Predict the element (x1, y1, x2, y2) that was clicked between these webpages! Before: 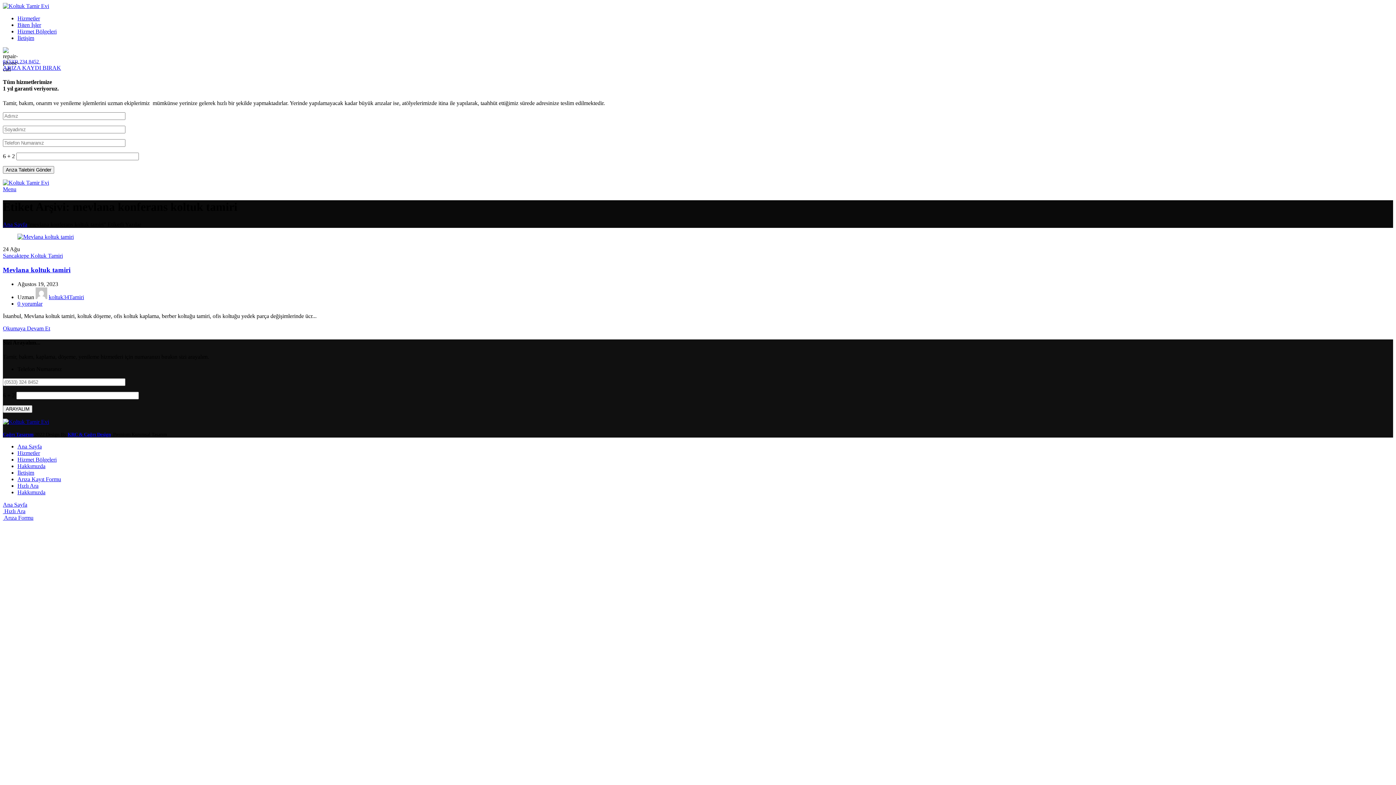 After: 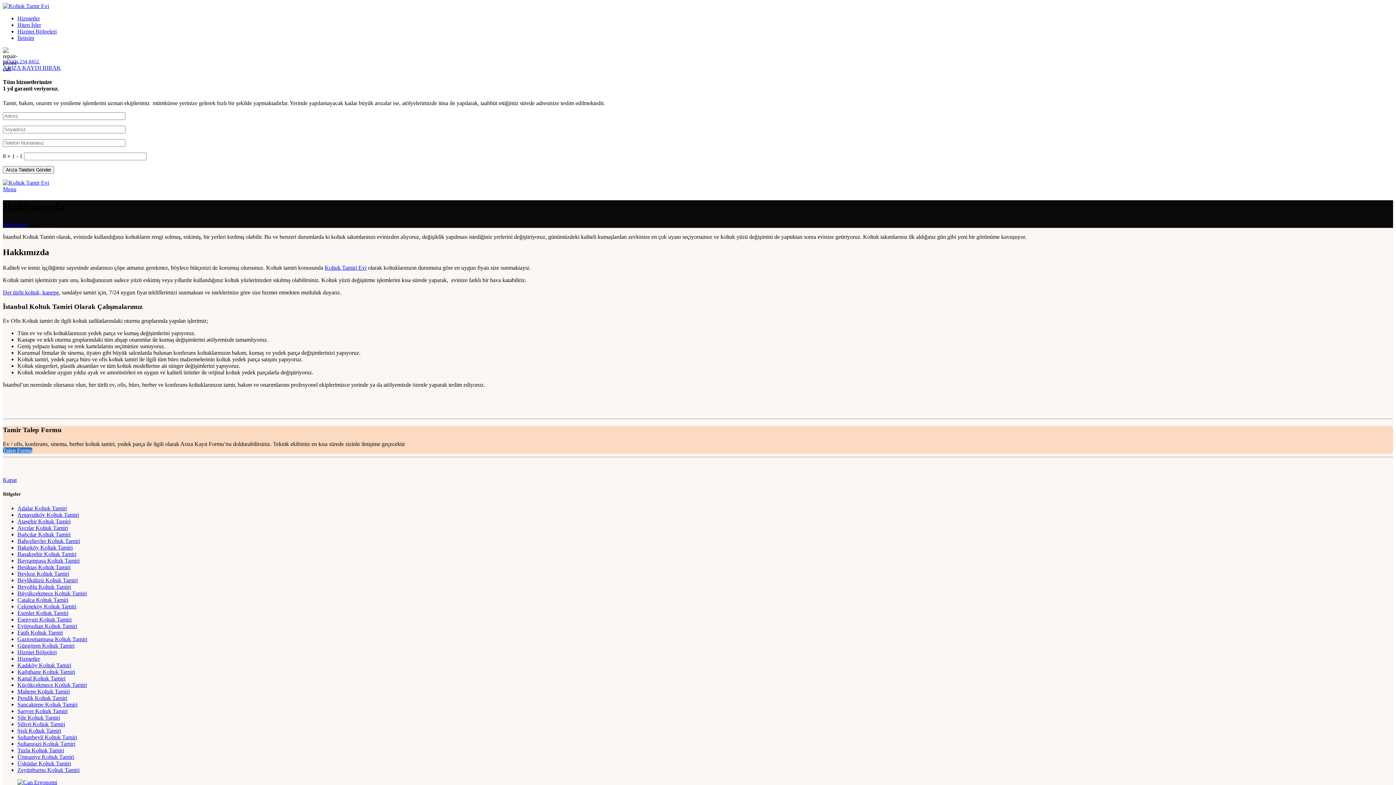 Action: bbox: (17, 489, 45, 495) label: Hakkımızda